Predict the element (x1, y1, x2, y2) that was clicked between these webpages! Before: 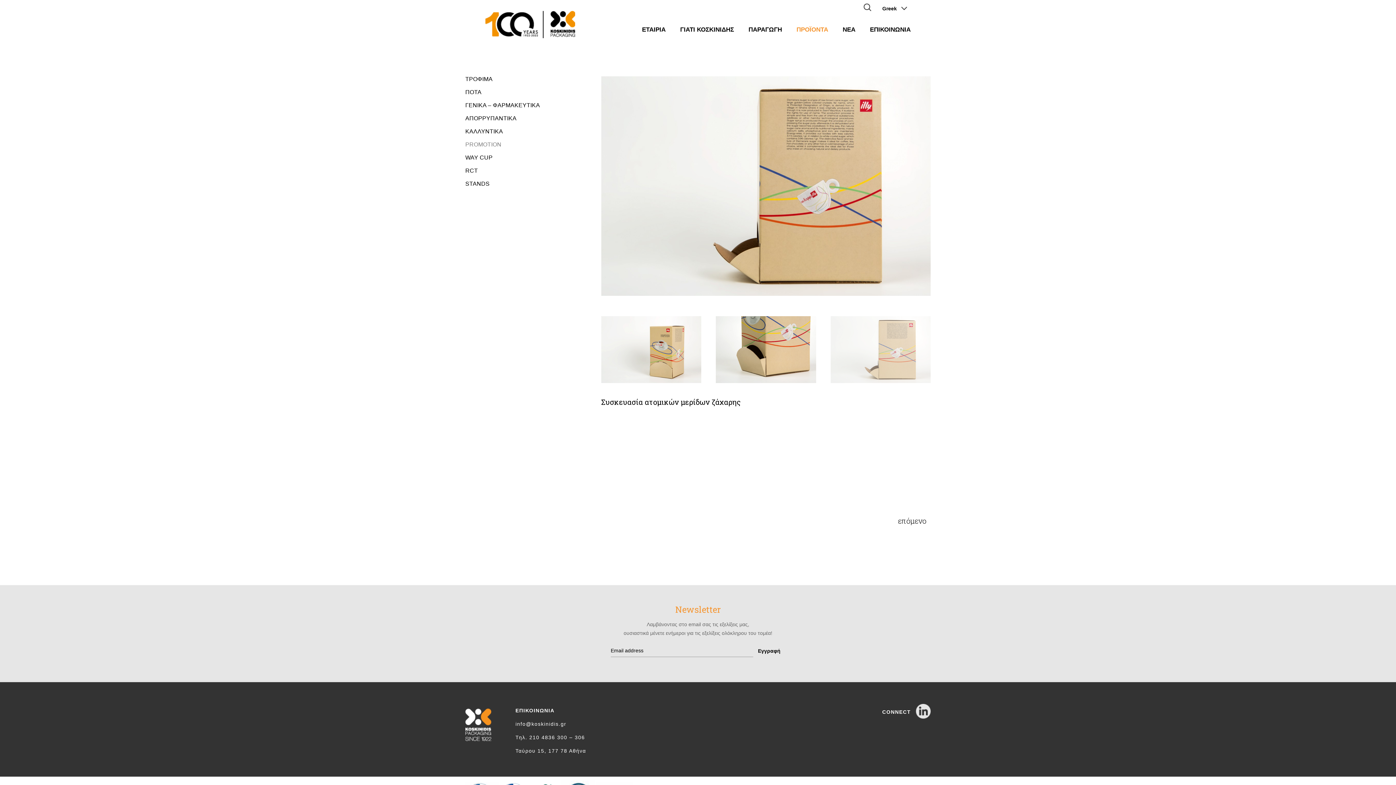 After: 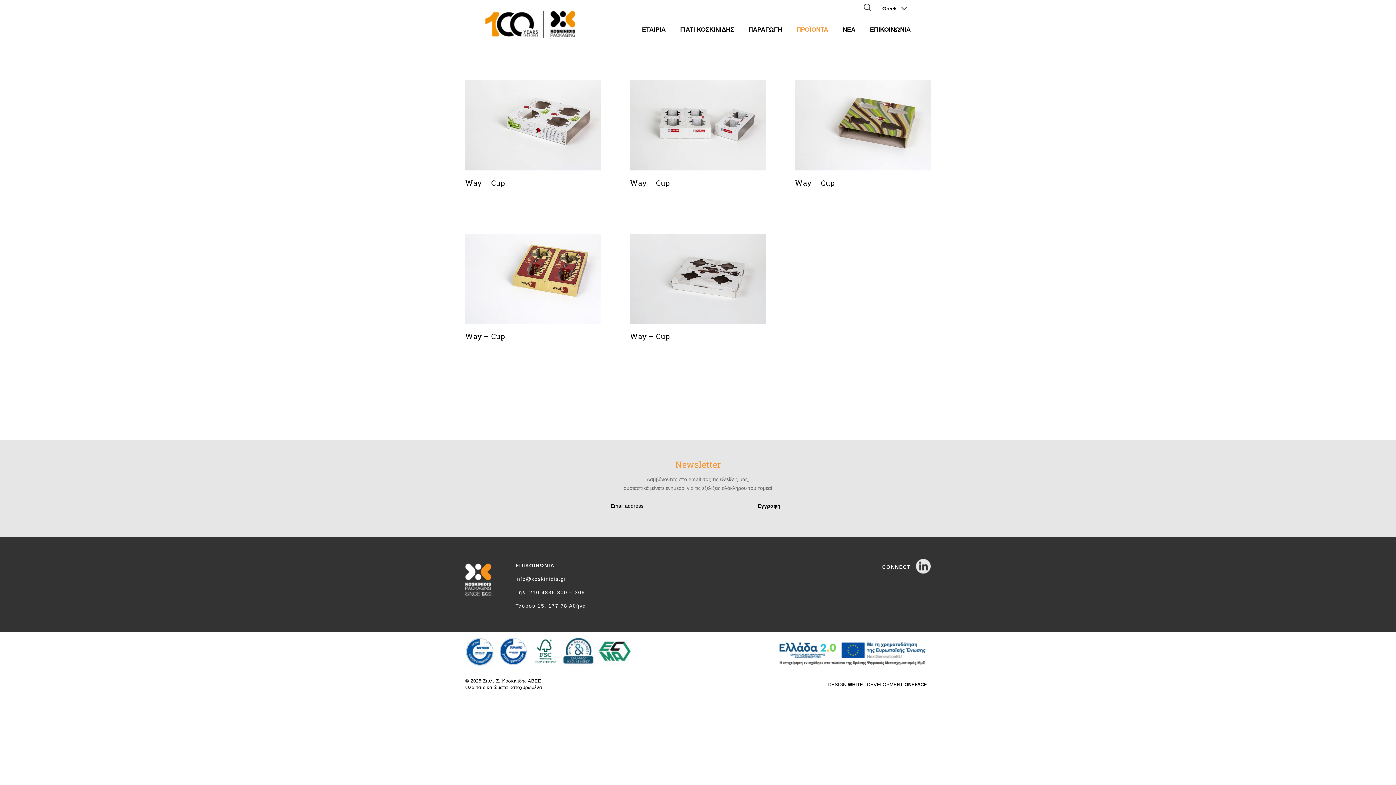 Action: label: WAY CUP bbox: (465, 154, 573, 160)